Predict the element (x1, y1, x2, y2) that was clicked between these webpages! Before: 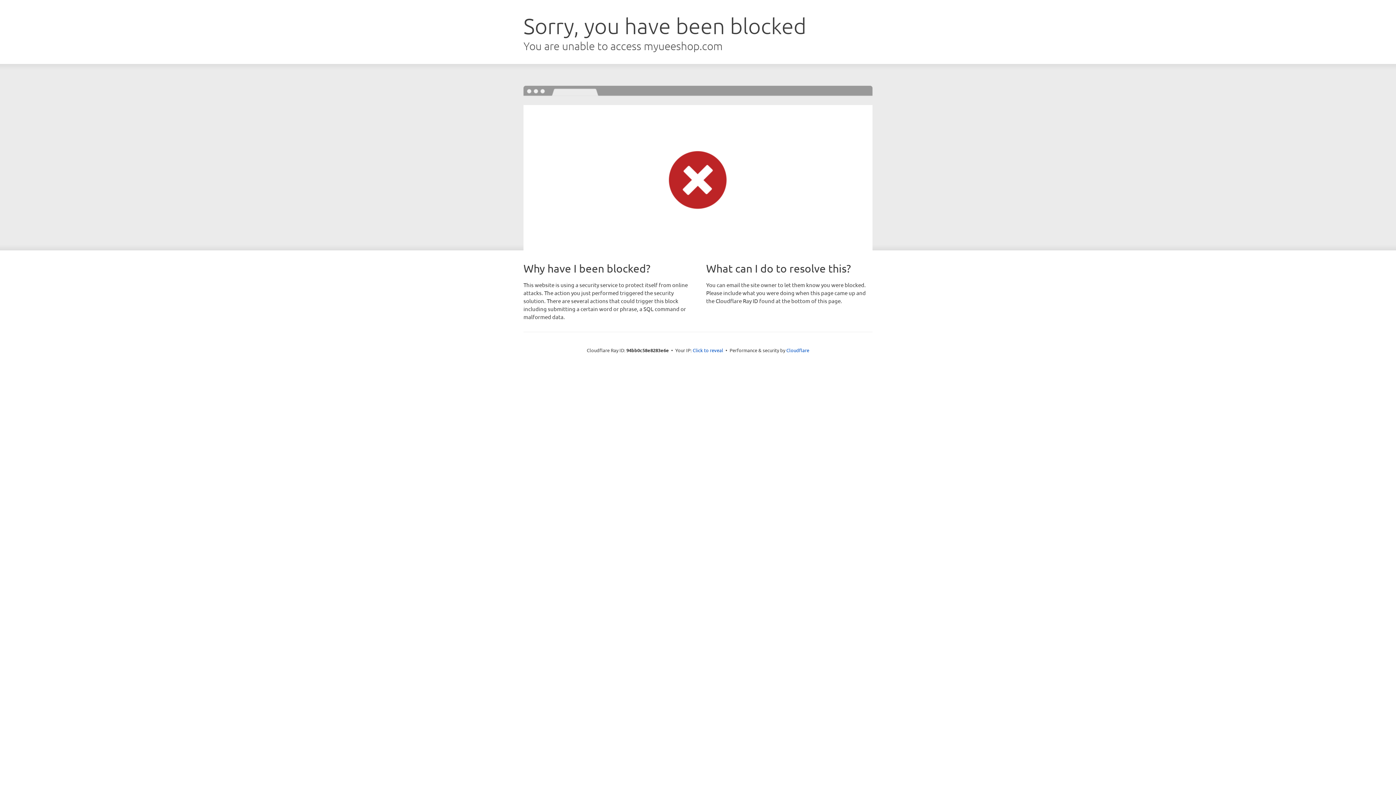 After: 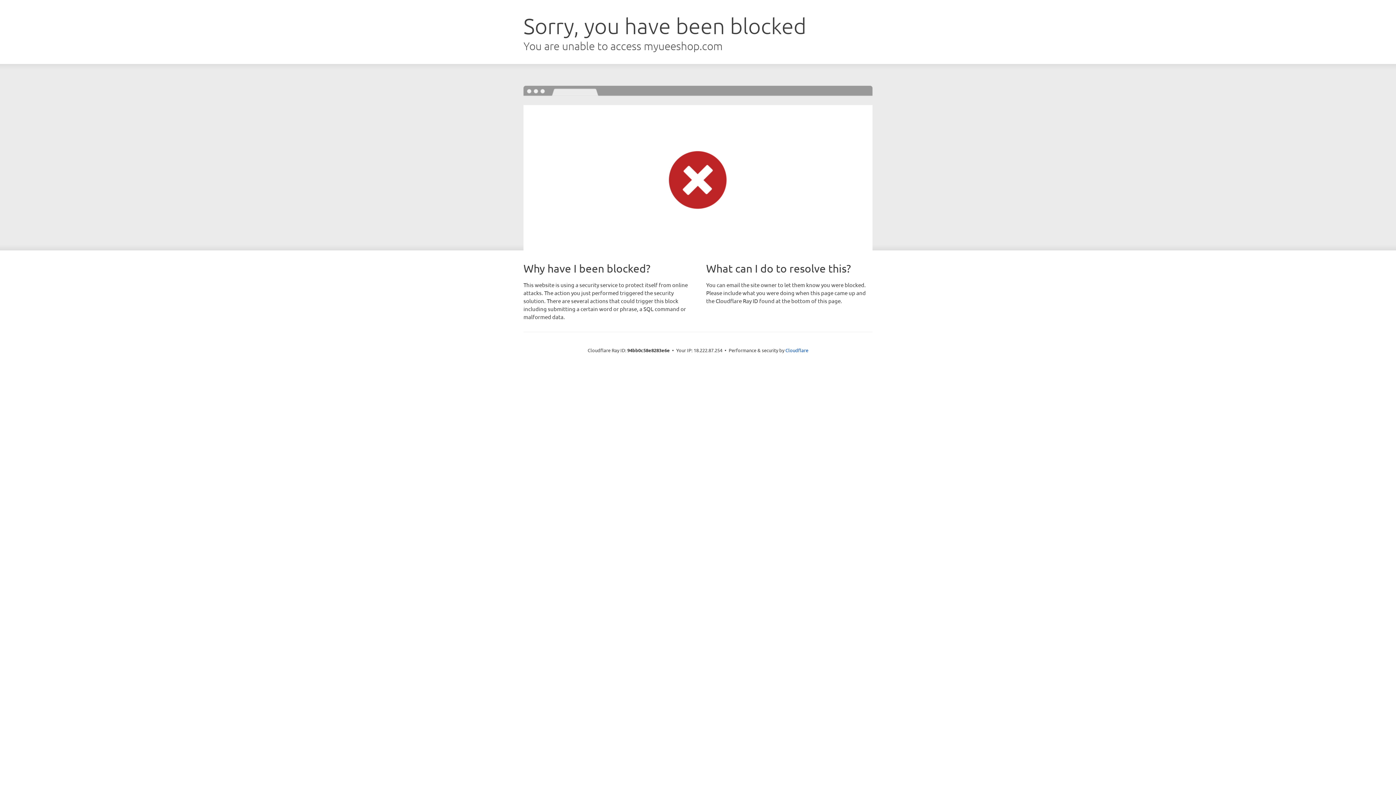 Action: label: Click to reveal bbox: (692, 346, 723, 353)